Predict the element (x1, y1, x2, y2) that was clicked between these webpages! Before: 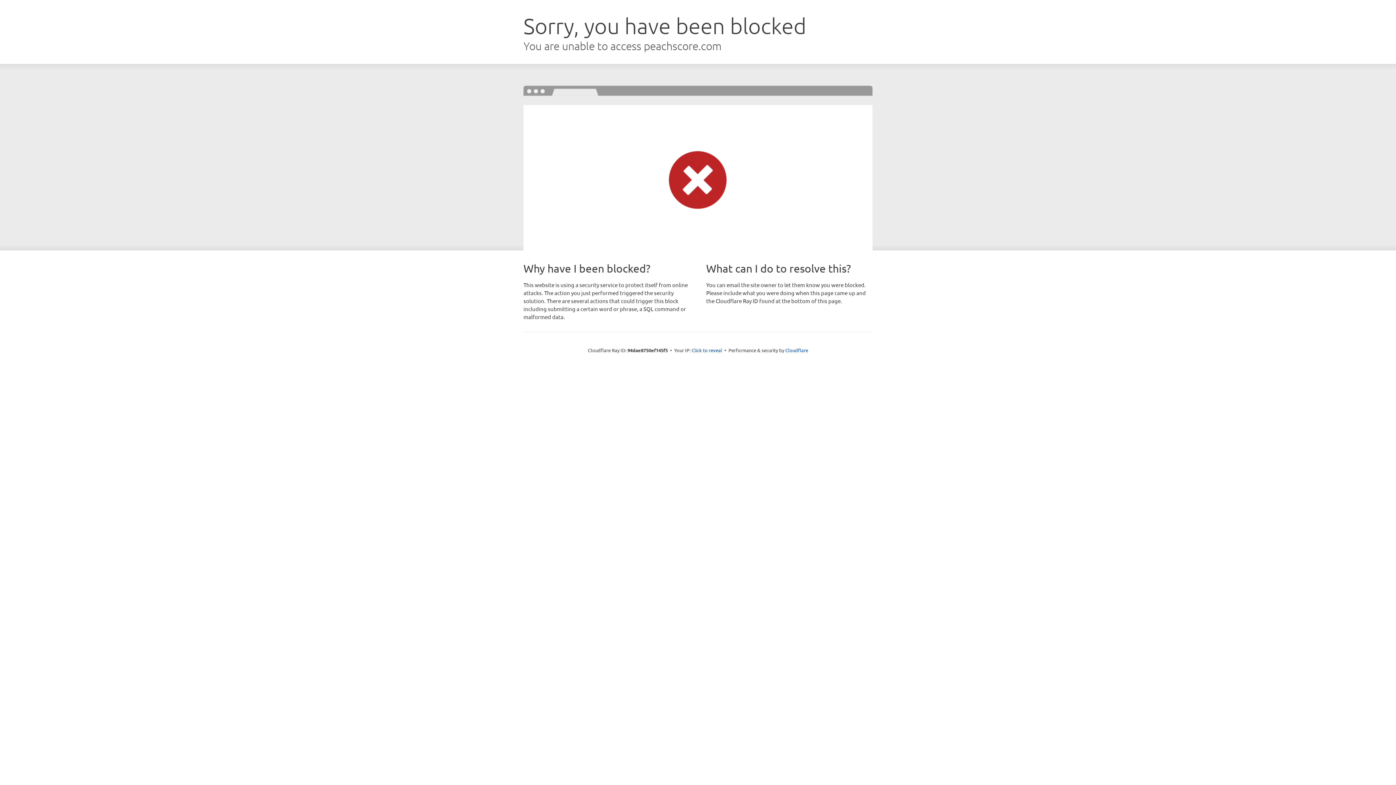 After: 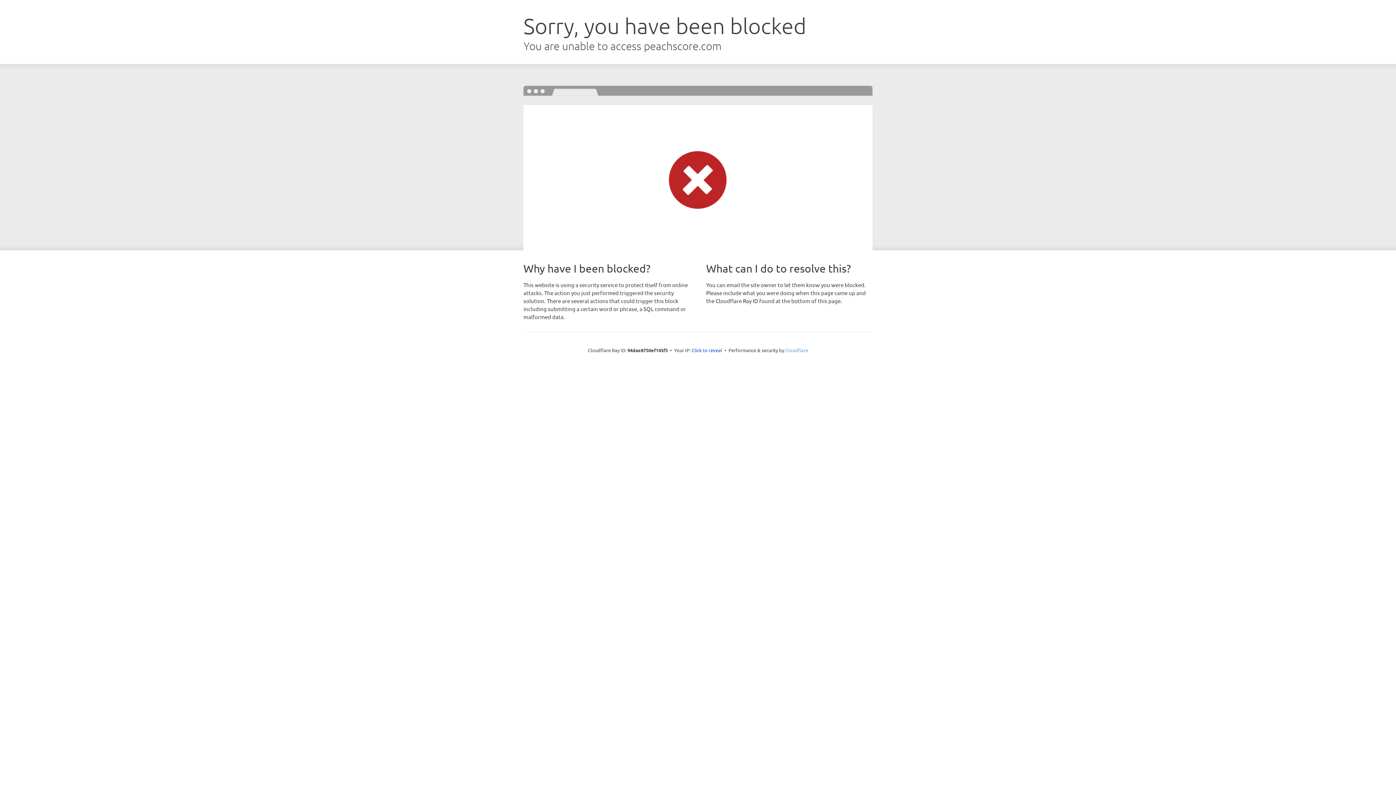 Action: bbox: (785, 347, 808, 353) label: Cloudflare